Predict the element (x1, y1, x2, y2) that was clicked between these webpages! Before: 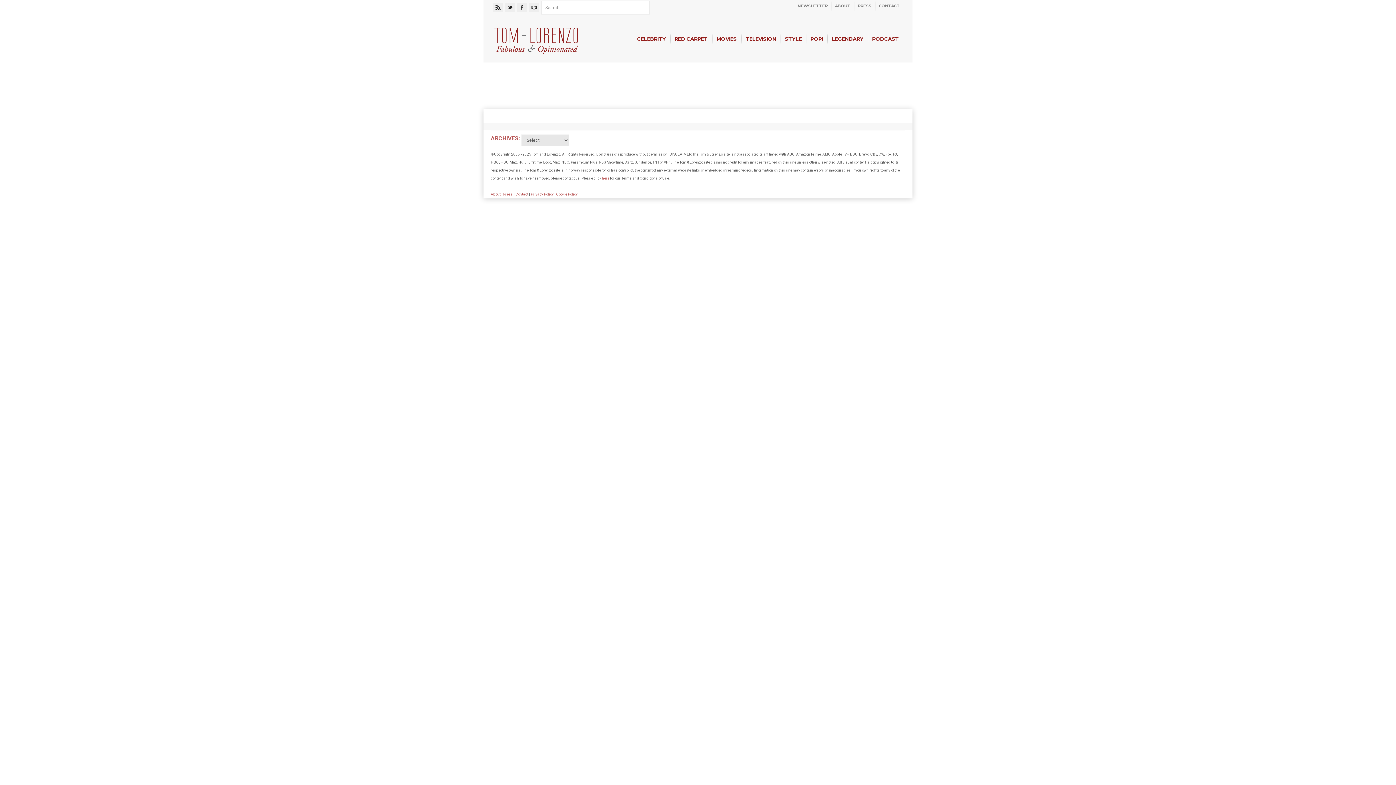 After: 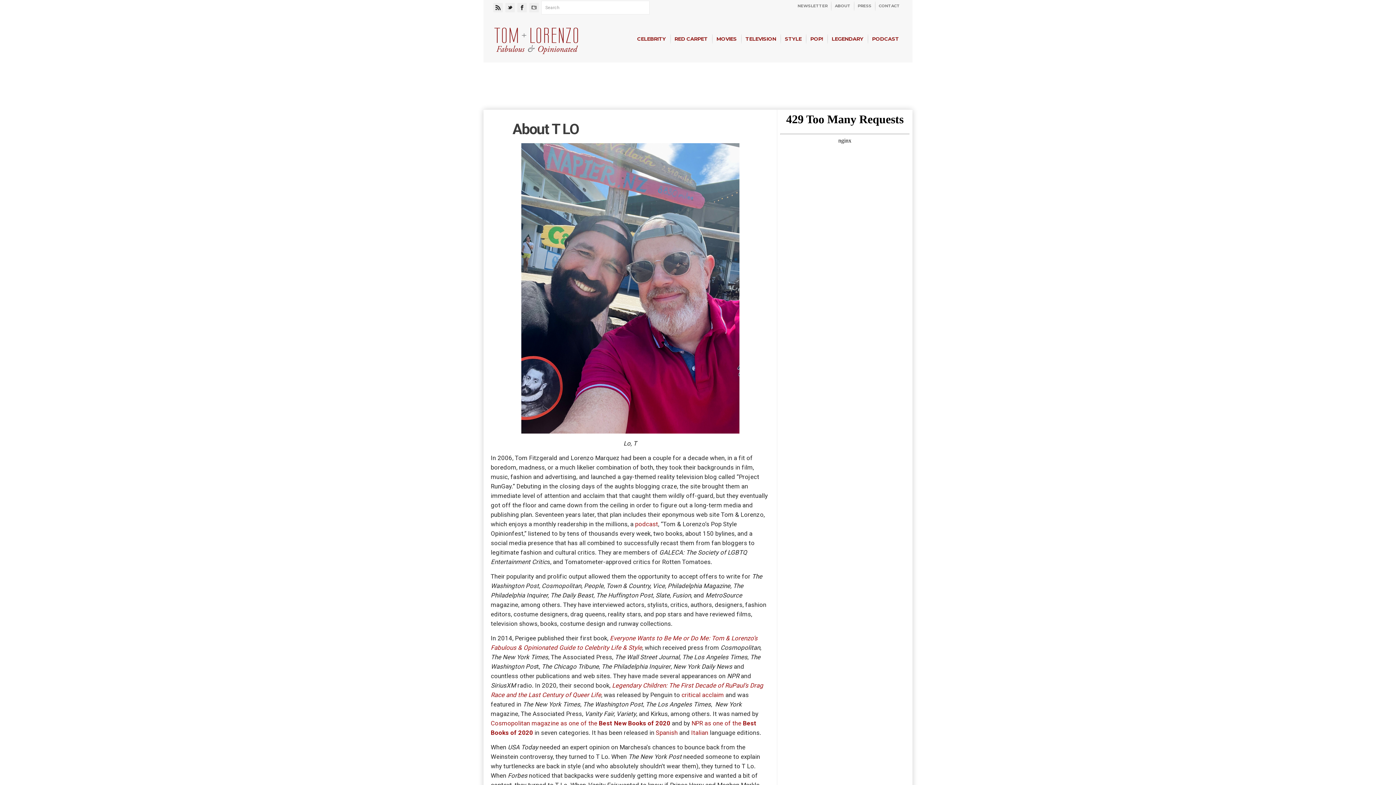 Action: label: About bbox: (490, 192, 500, 196)